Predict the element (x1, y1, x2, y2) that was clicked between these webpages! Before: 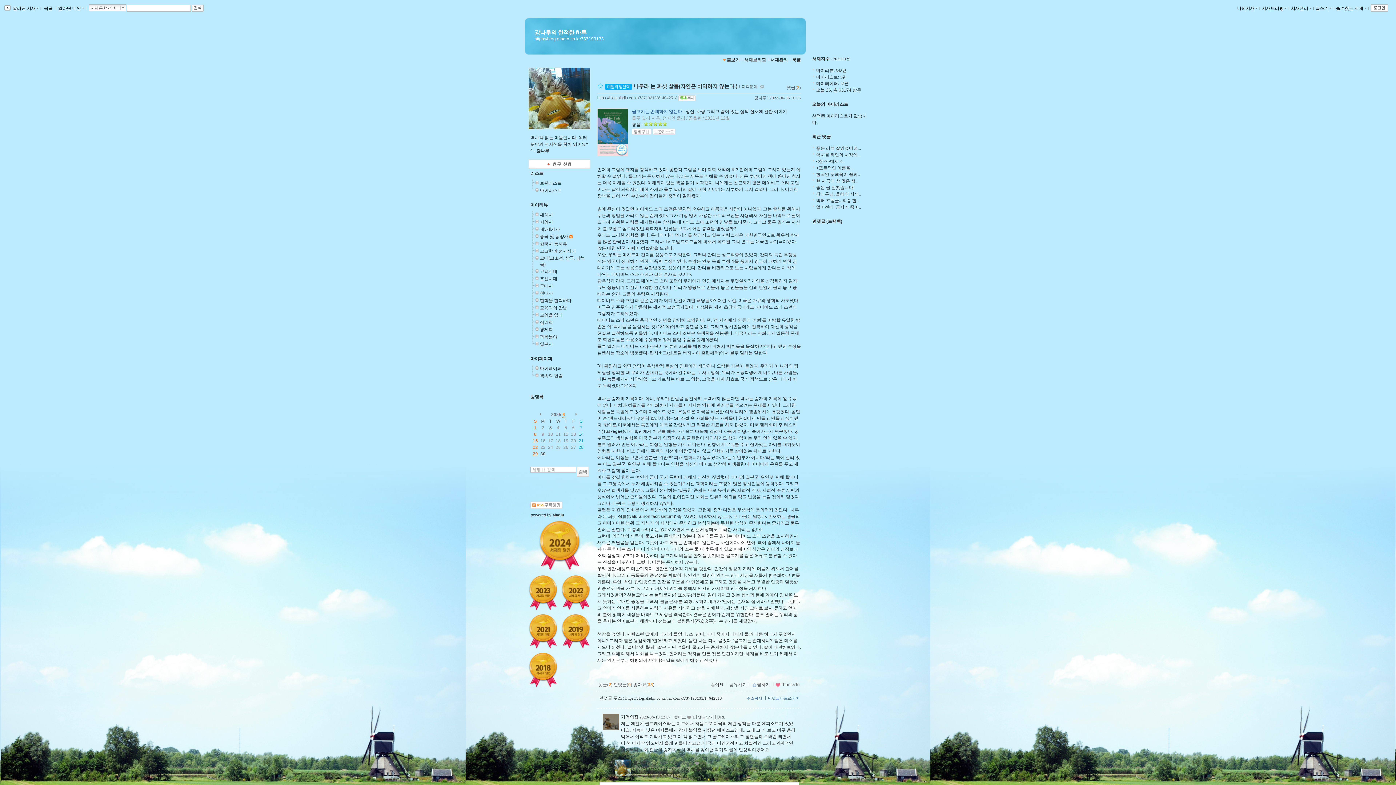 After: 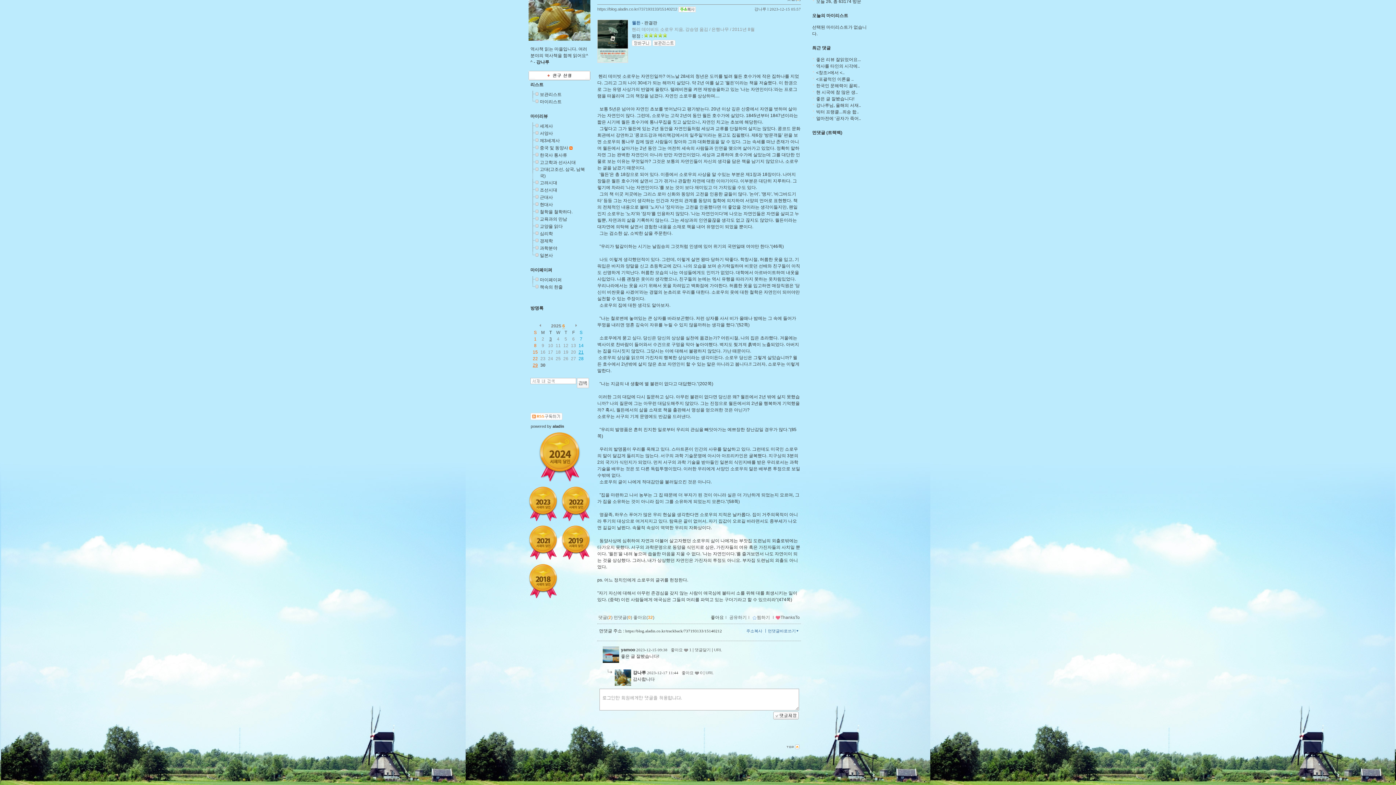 Action: bbox: (816, 185, 854, 190) label: 좋은 글 잘봤습니다!